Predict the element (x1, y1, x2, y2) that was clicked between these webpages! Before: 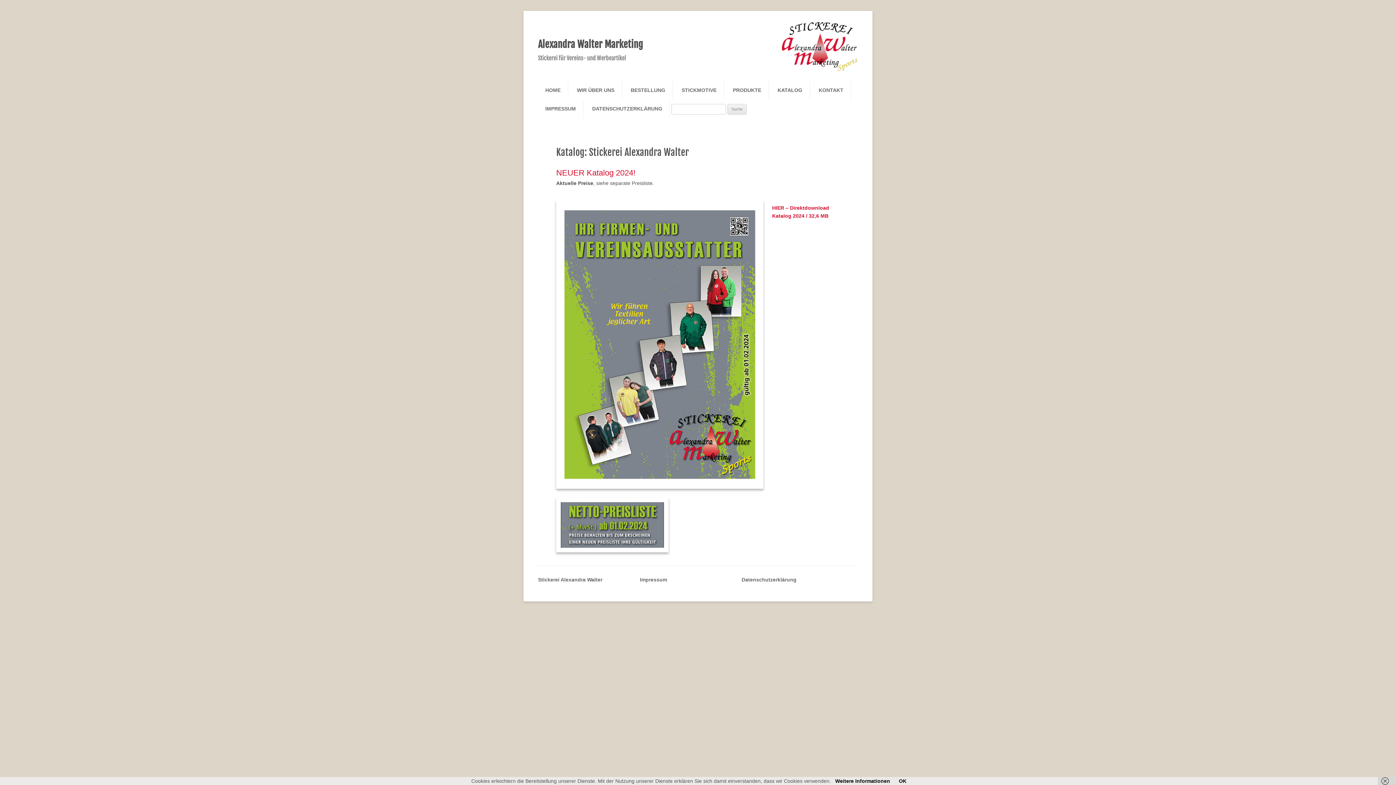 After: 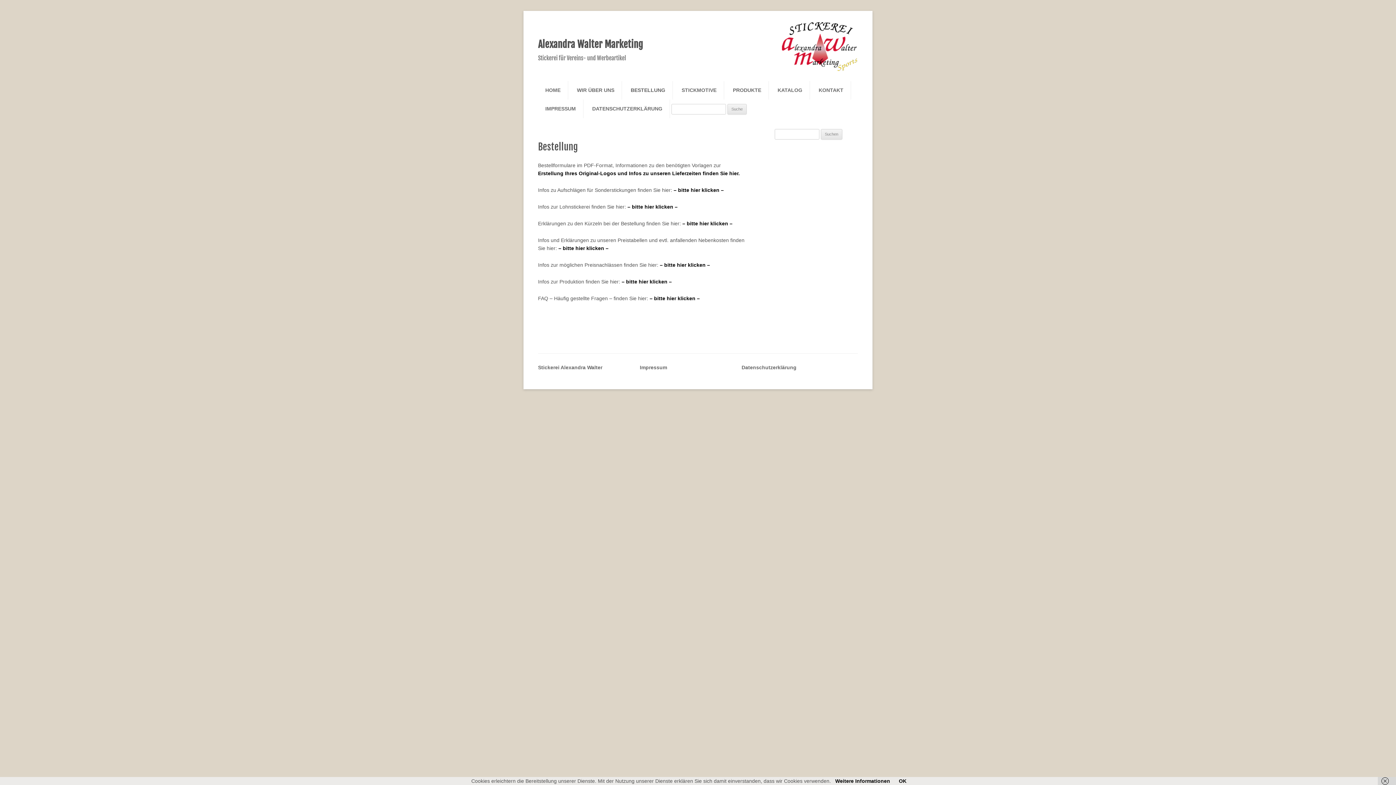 Action: label: BESTELLUNG bbox: (623, 81, 673, 99)